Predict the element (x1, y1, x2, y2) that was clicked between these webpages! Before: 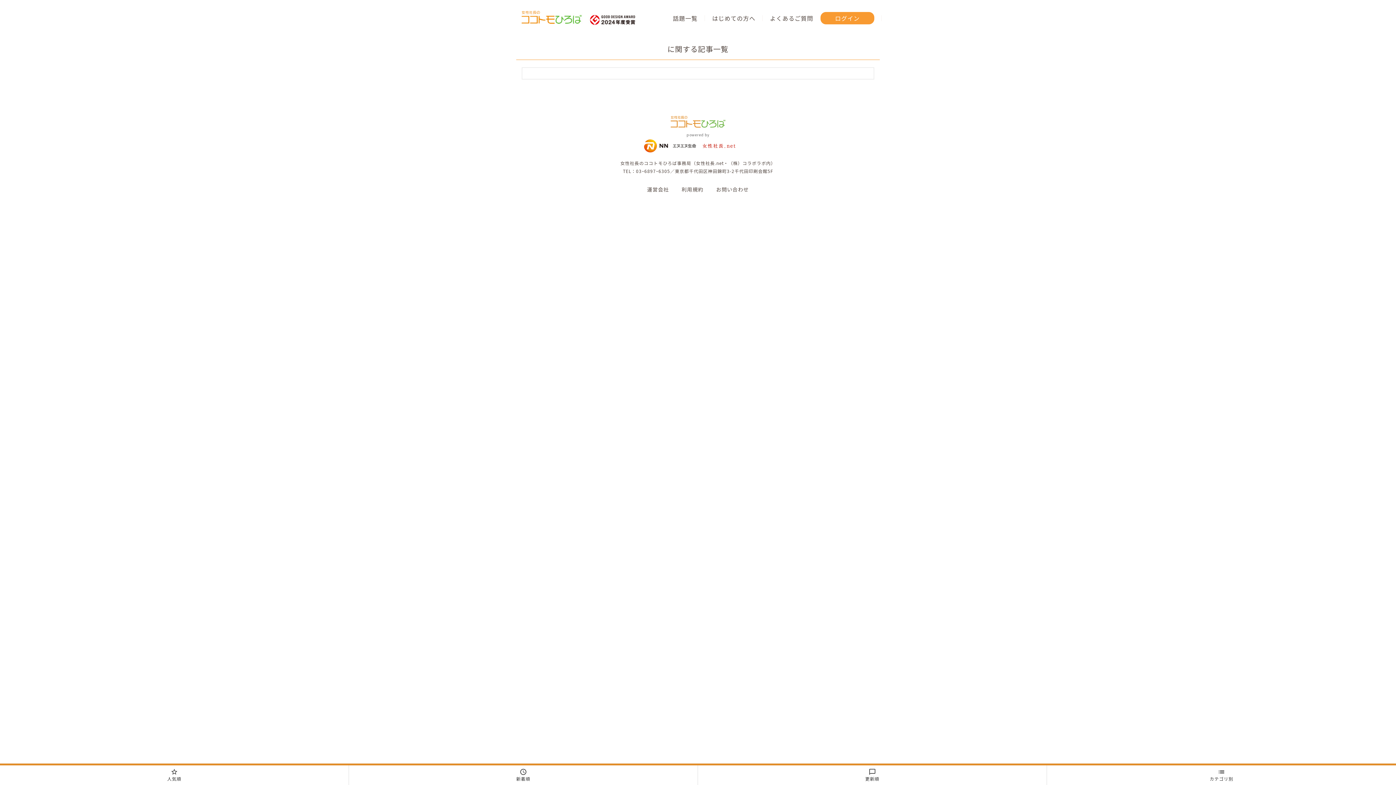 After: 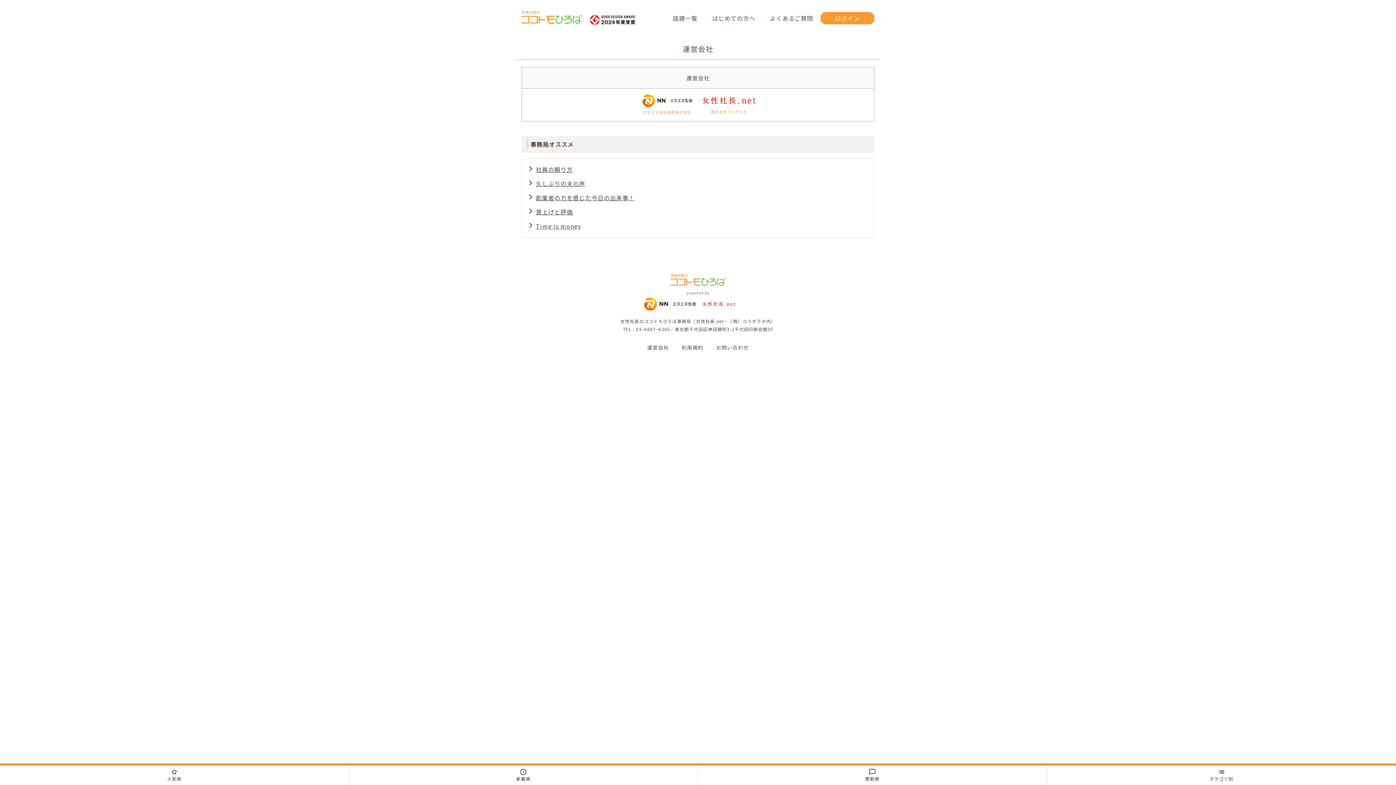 Action: label: 運営会社 bbox: (647, 186, 669, 192)